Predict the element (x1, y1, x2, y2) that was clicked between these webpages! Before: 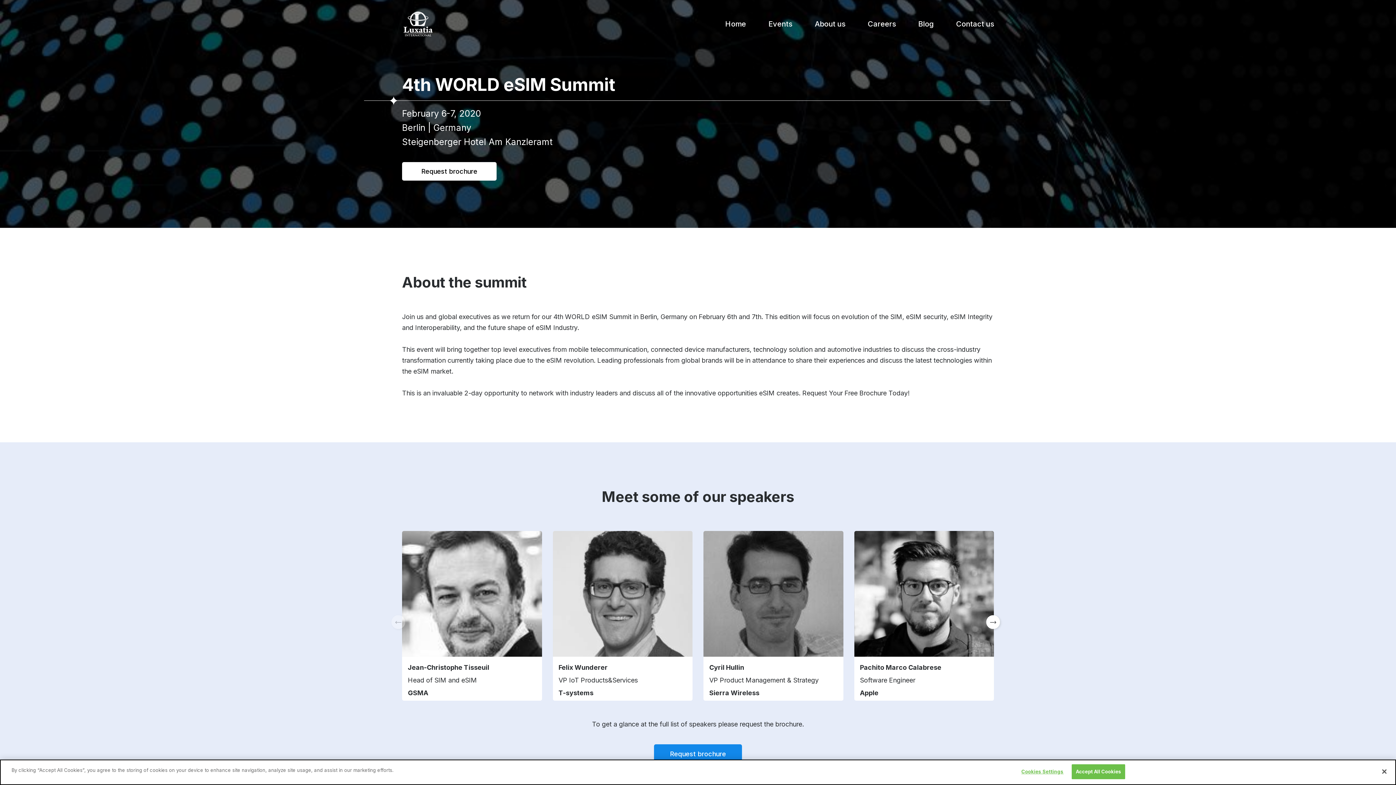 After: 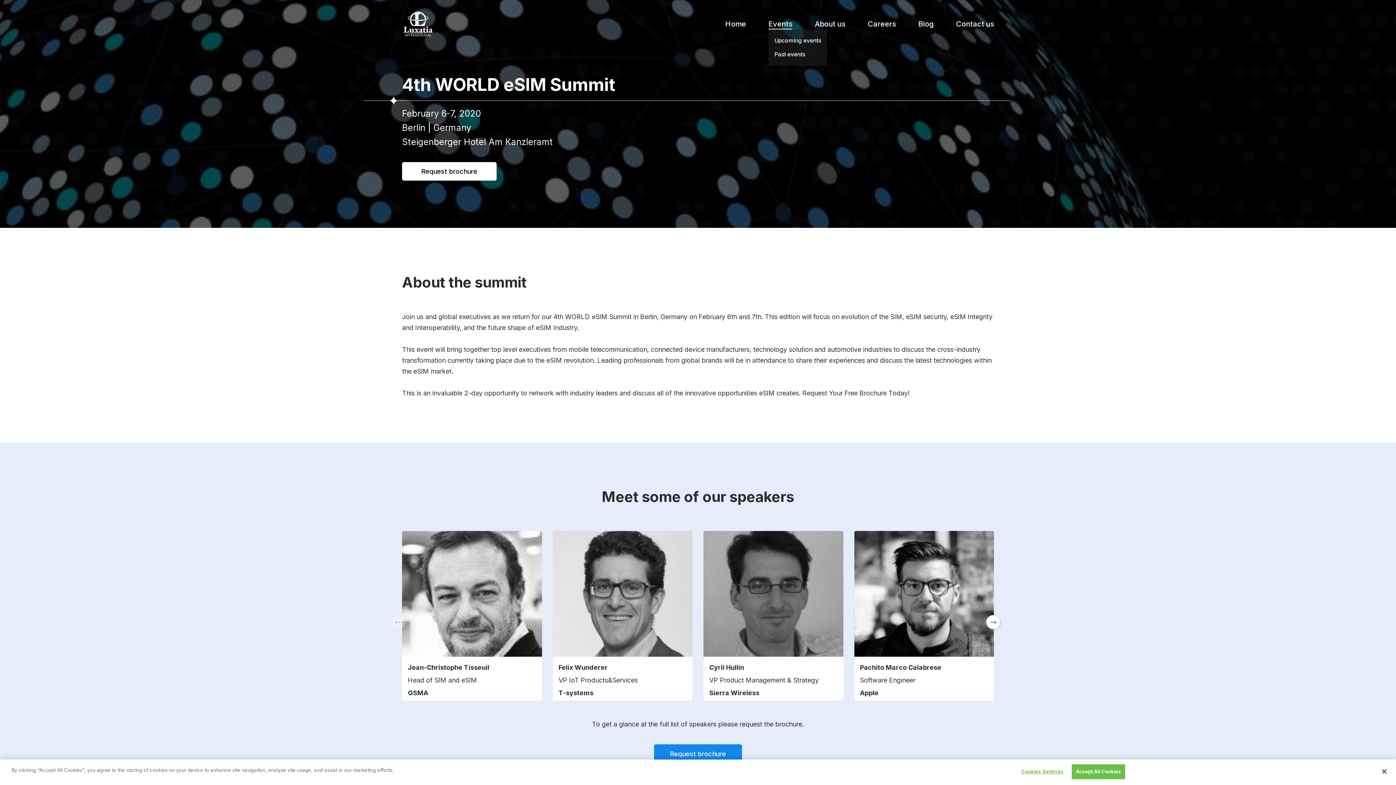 Action: label: Events bbox: (768, 18, 792, 29)